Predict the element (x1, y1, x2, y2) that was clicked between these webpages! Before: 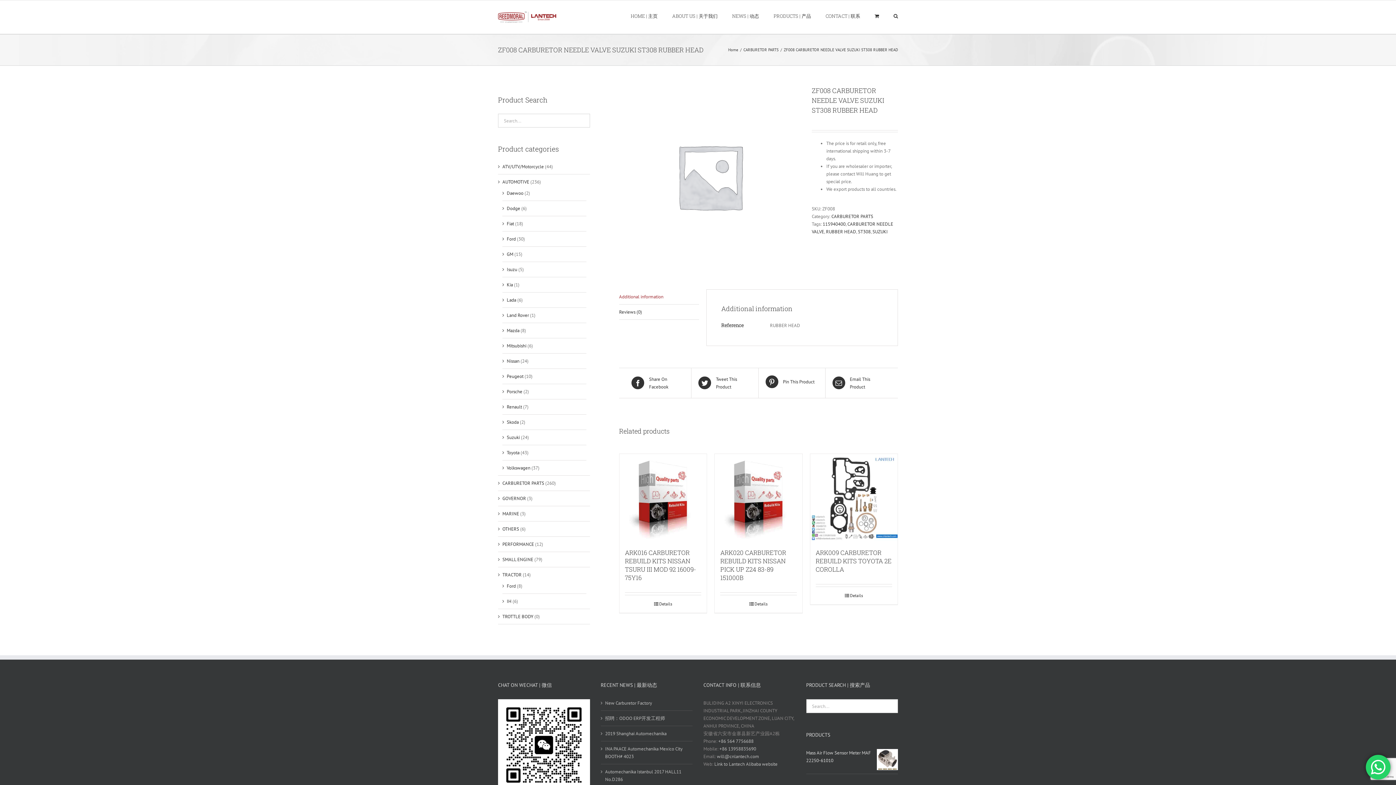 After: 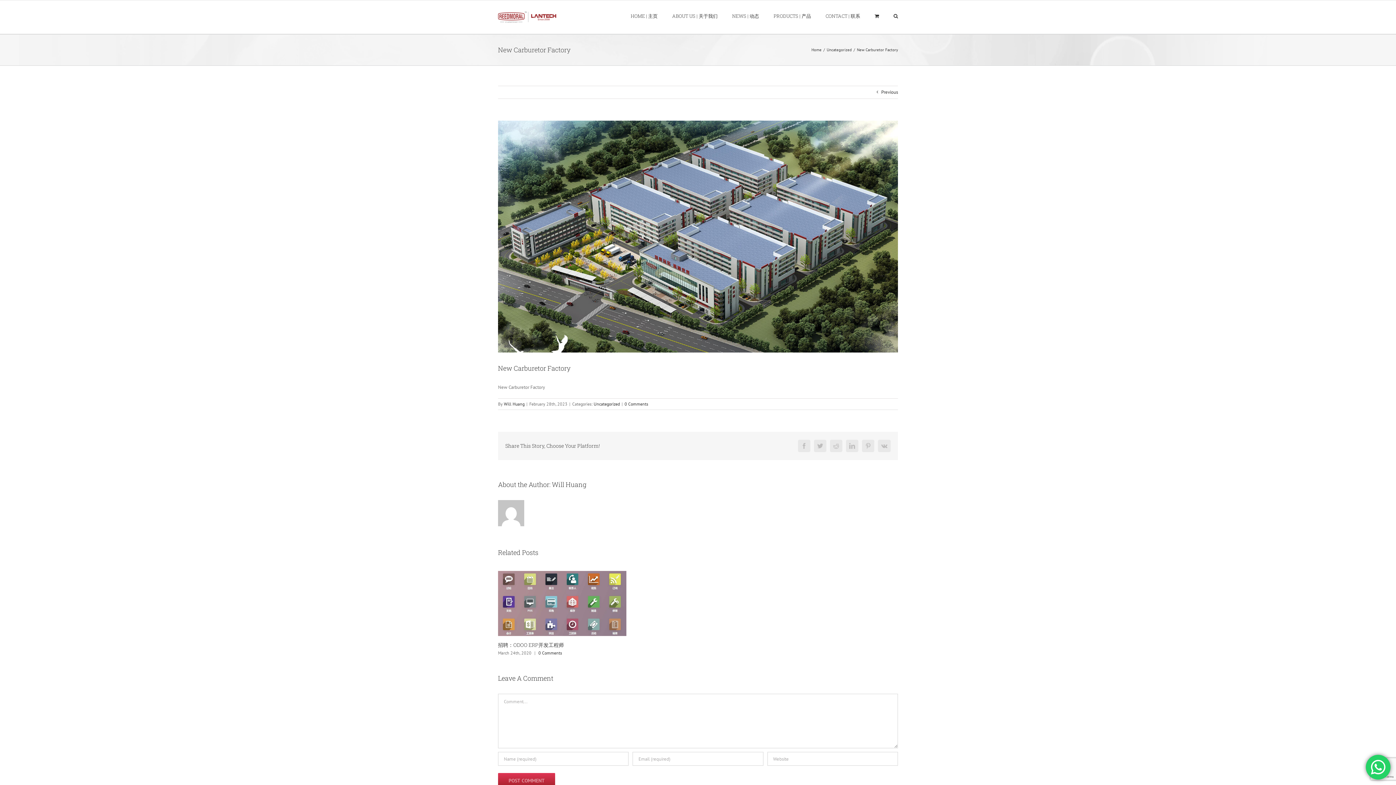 Action: bbox: (605, 699, 689, 707) label: New Carburetor Factory